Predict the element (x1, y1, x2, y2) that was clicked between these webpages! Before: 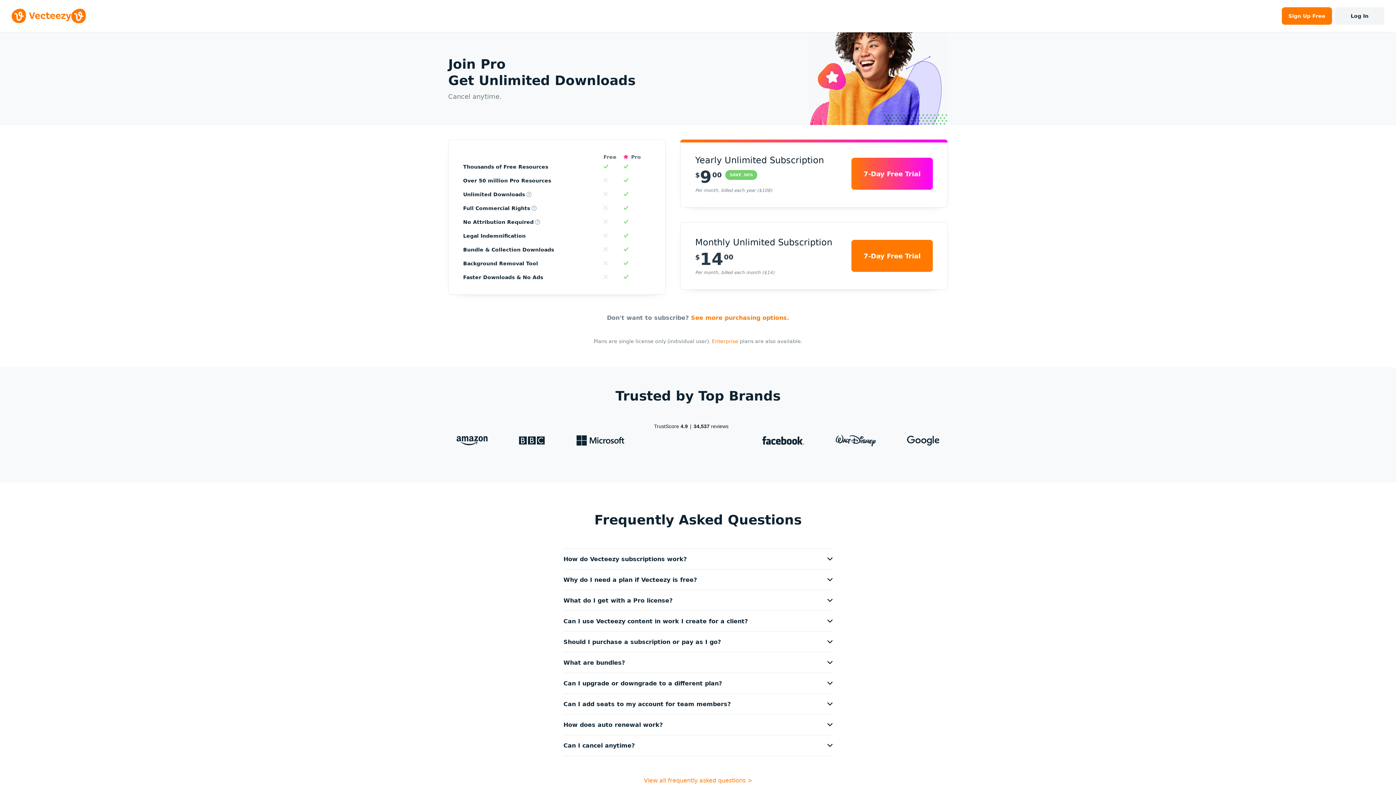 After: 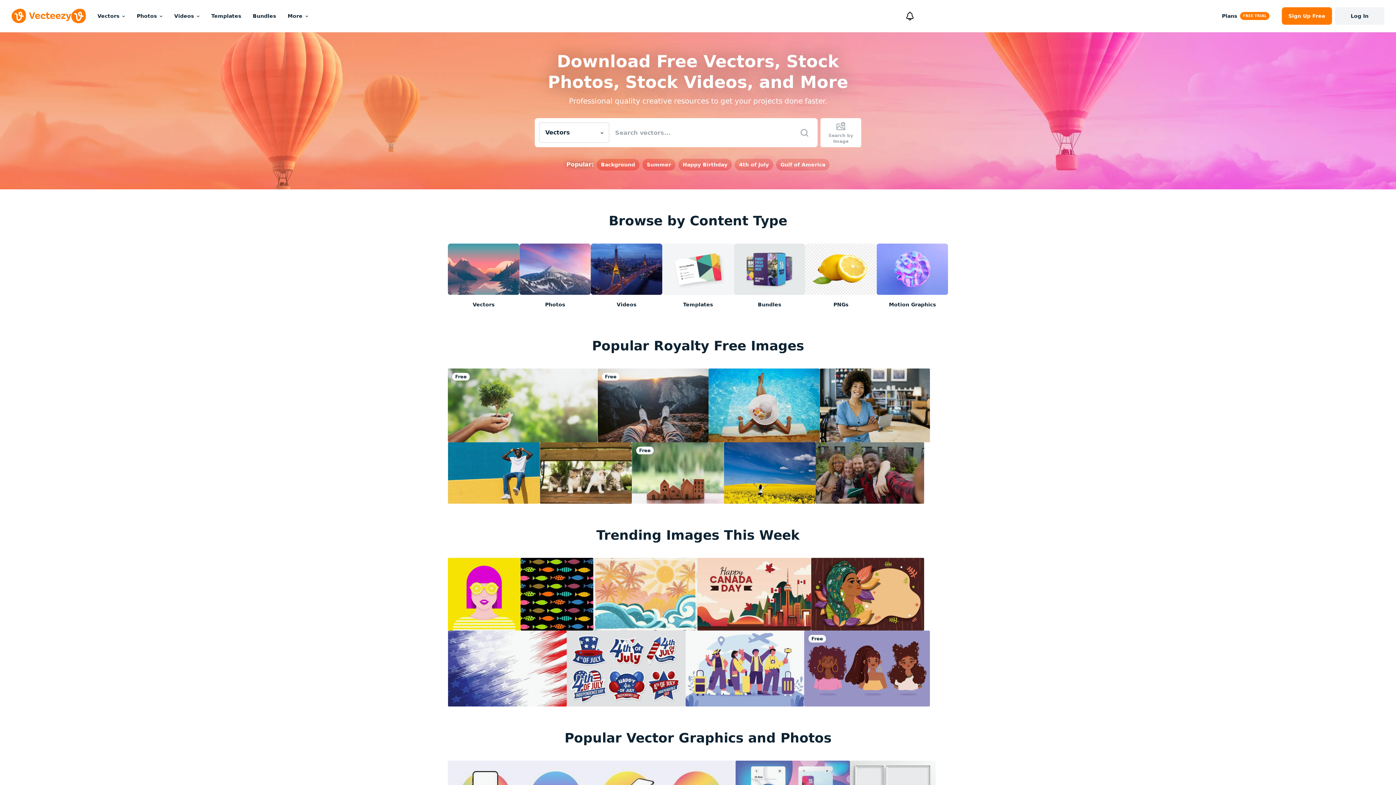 Action: bbox: (11, 8, 85, 23)